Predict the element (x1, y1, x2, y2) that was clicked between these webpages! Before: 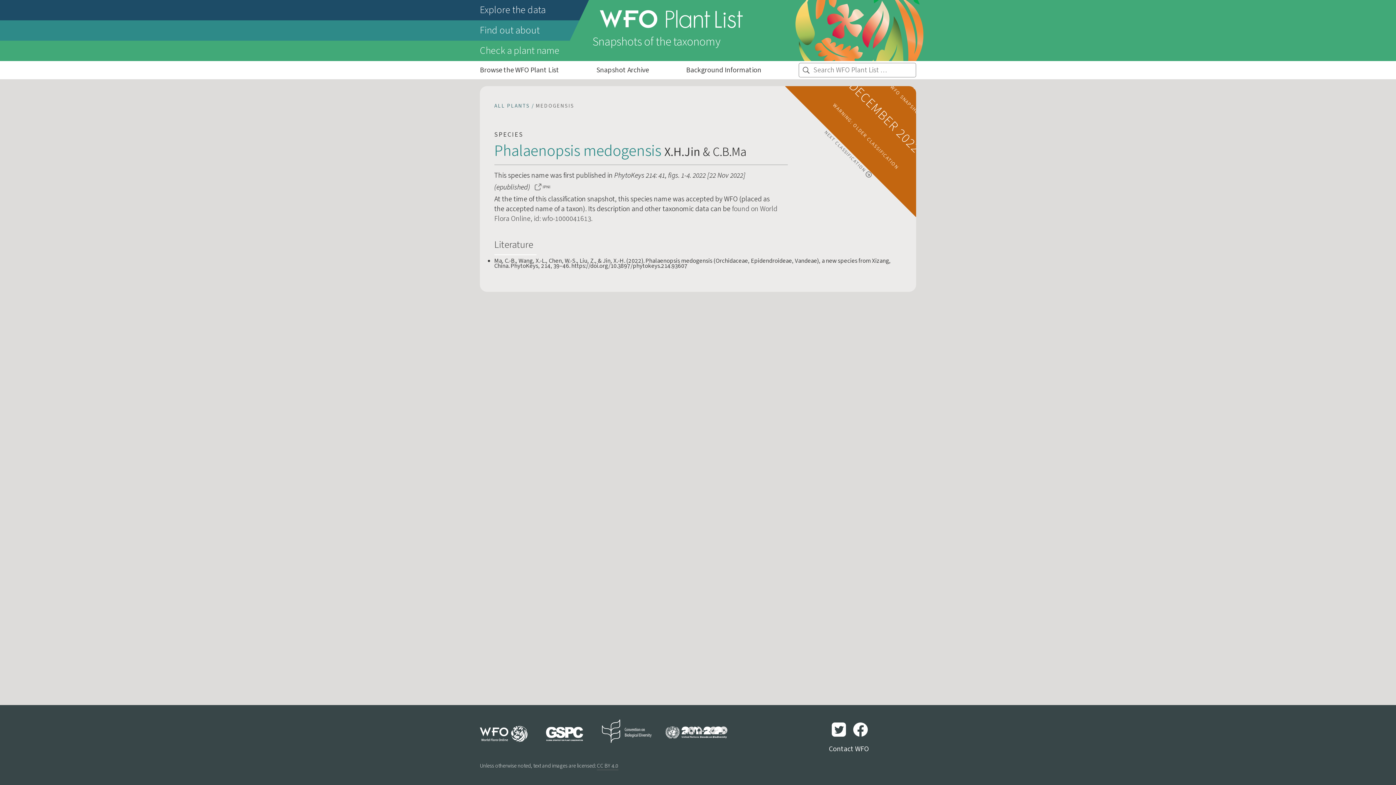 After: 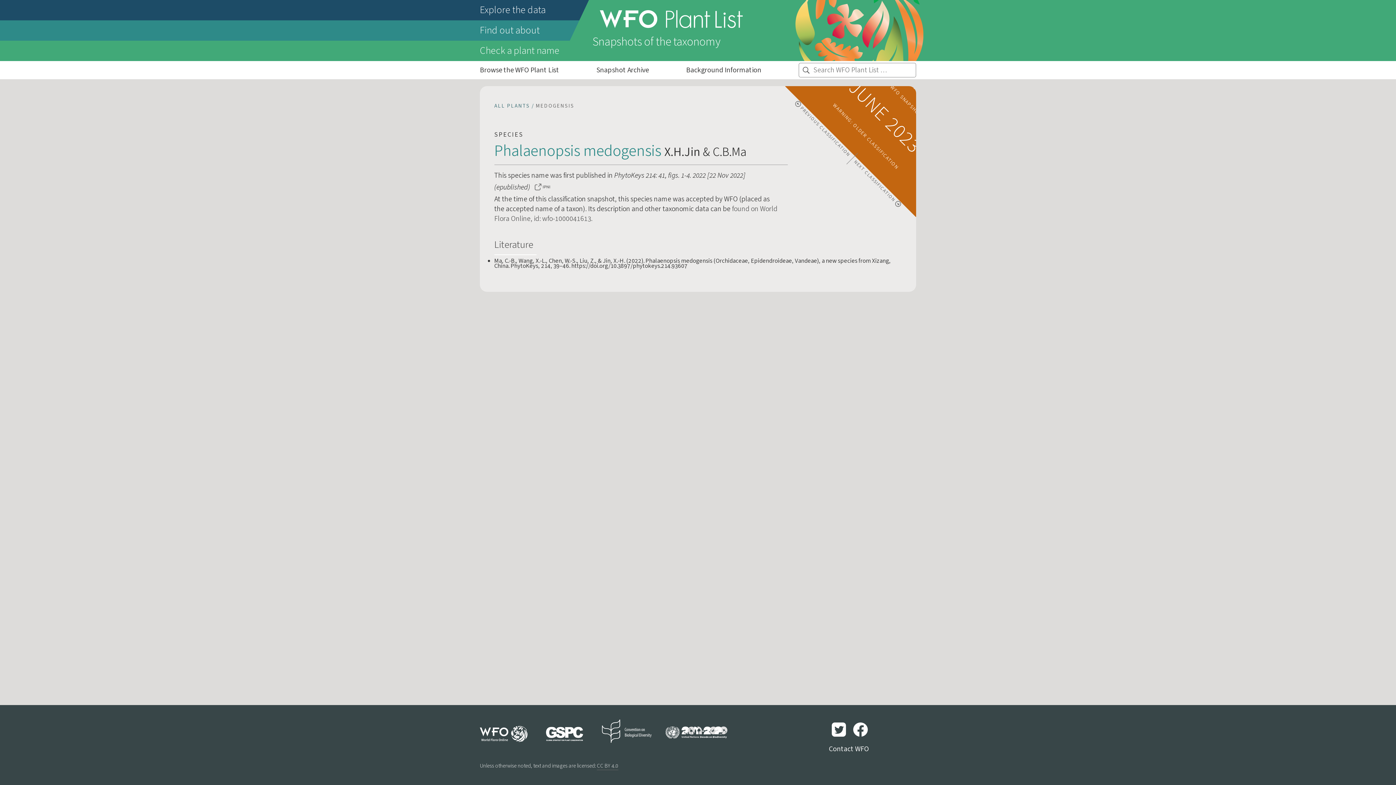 Action: label: NEXT CLASSIFICATION  bbox: (820, 125, 876, 182)